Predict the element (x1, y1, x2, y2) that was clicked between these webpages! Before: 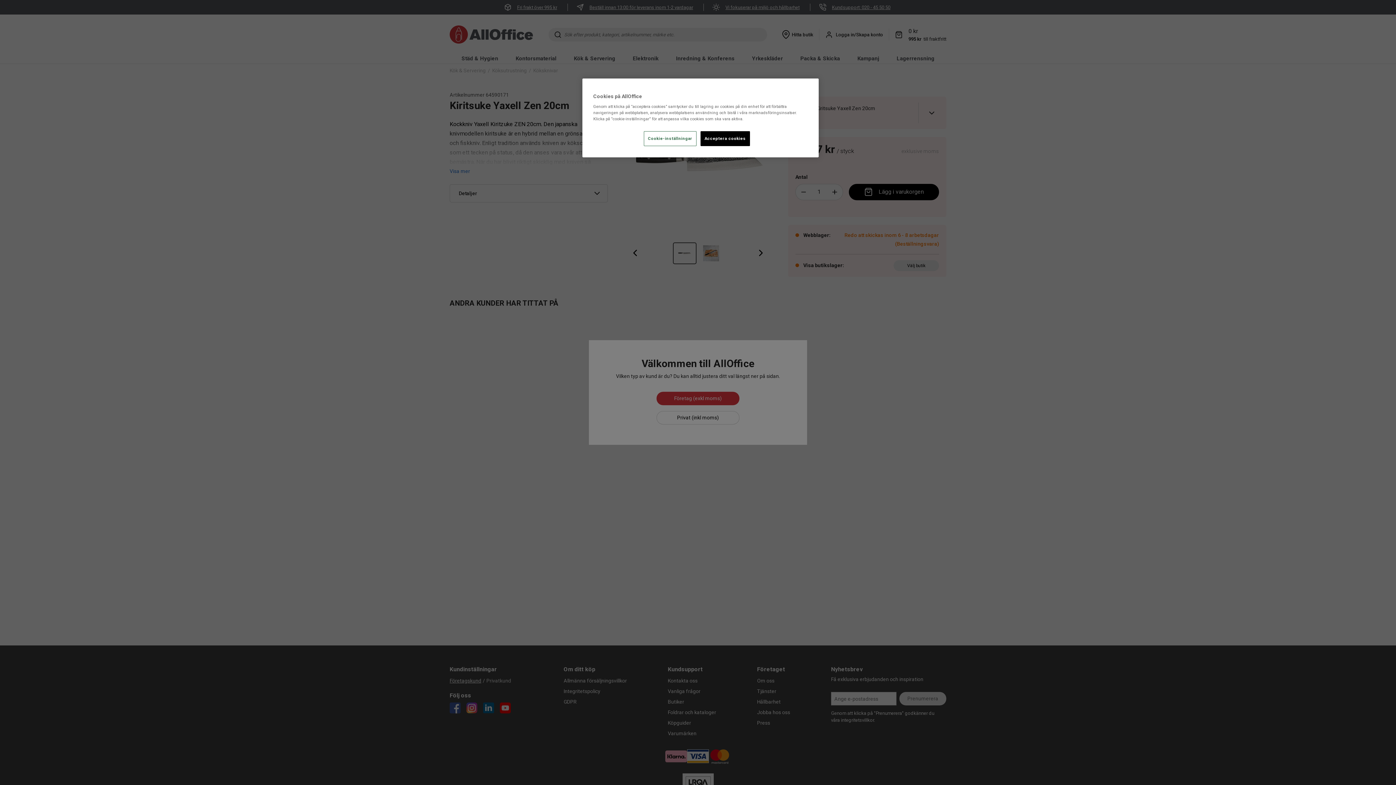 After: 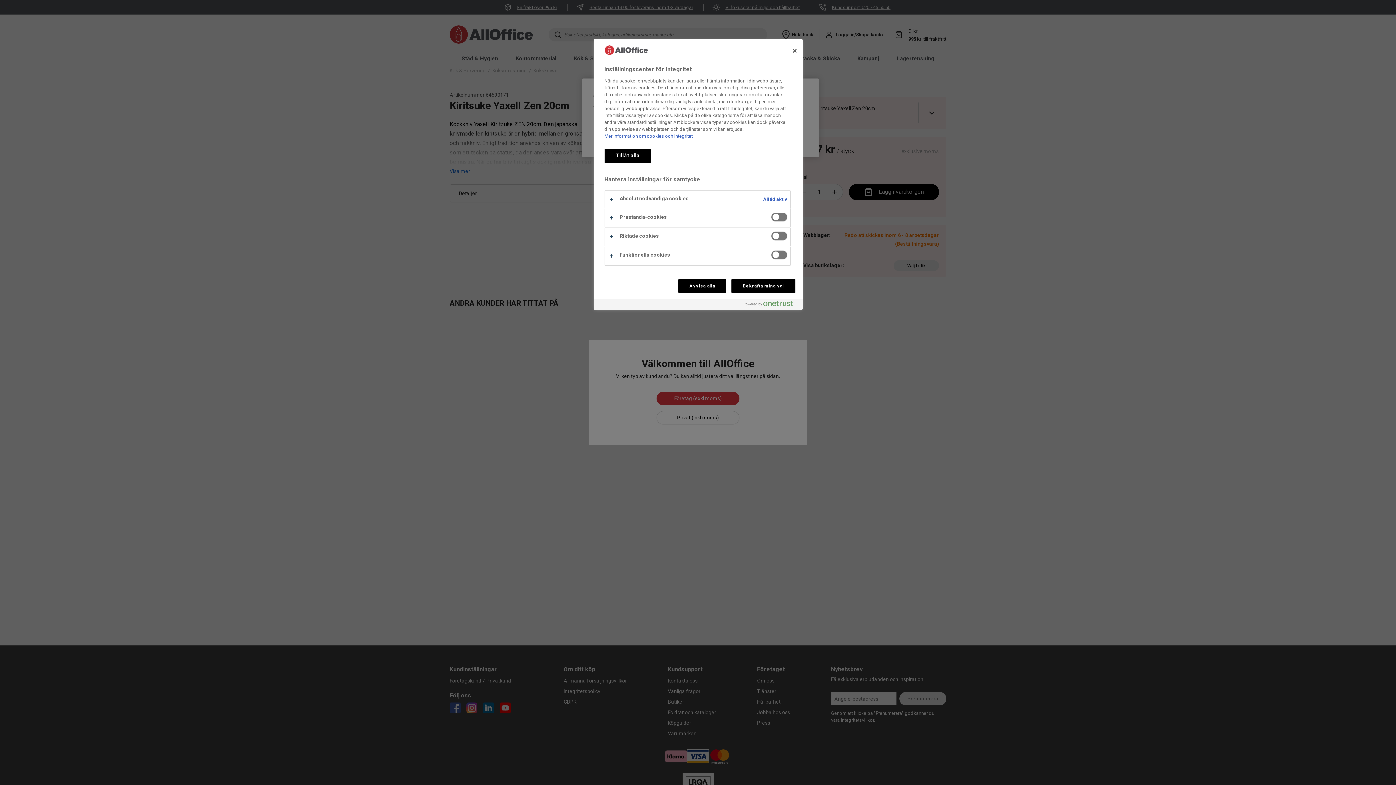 Action: bbox: (644, 131, 696, 146) label: Cookie-inställningar